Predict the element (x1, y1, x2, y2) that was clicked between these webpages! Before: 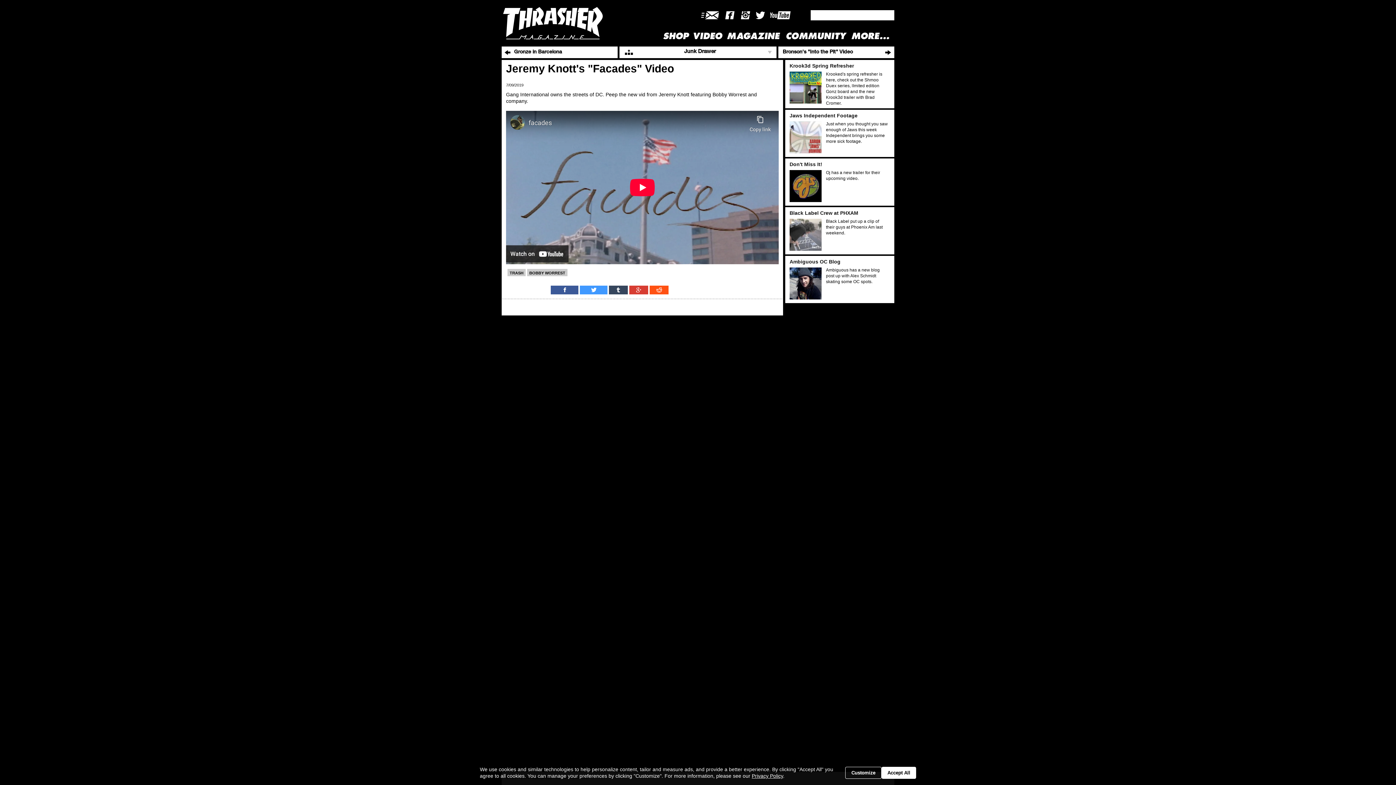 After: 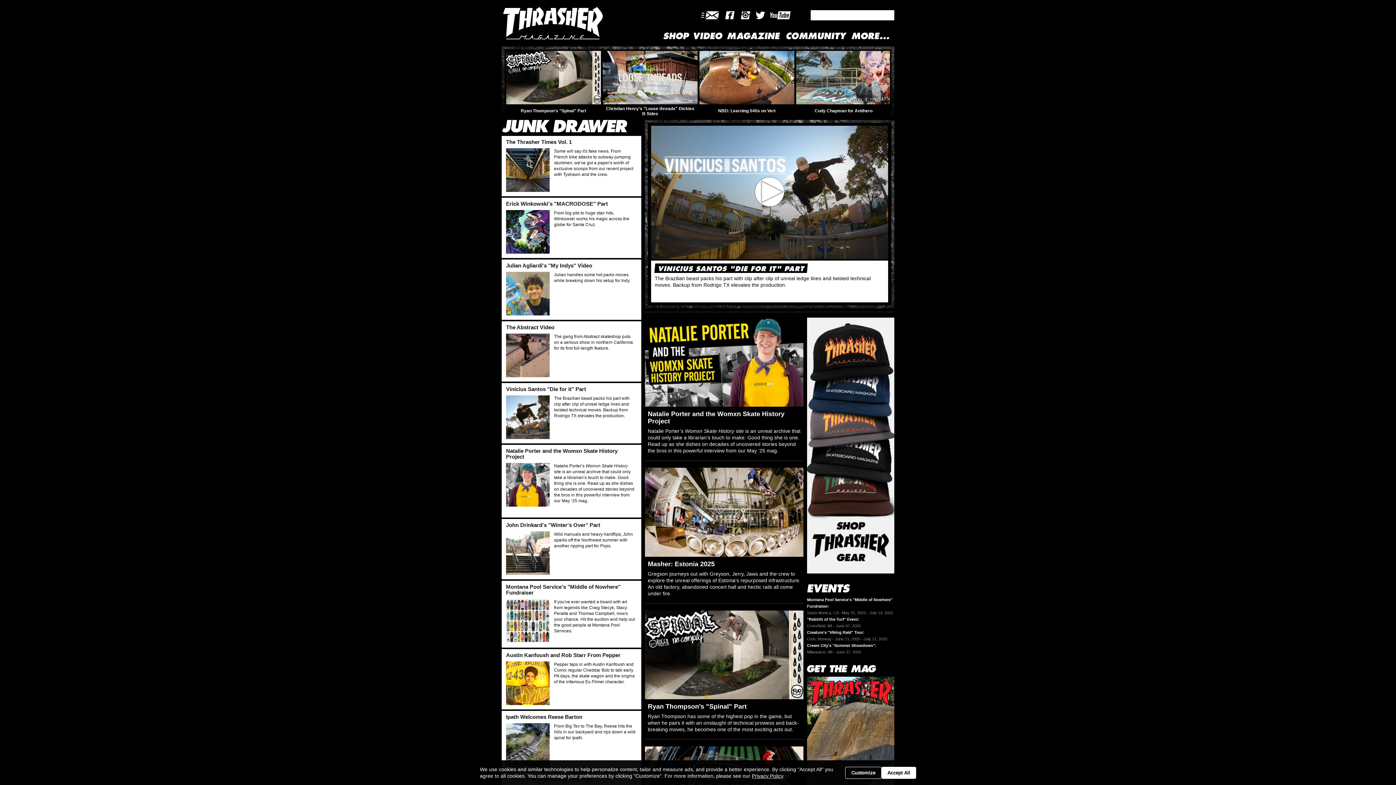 Action: bbox: (503, 6, 602, 39) label: THRASHER MAGAZINE